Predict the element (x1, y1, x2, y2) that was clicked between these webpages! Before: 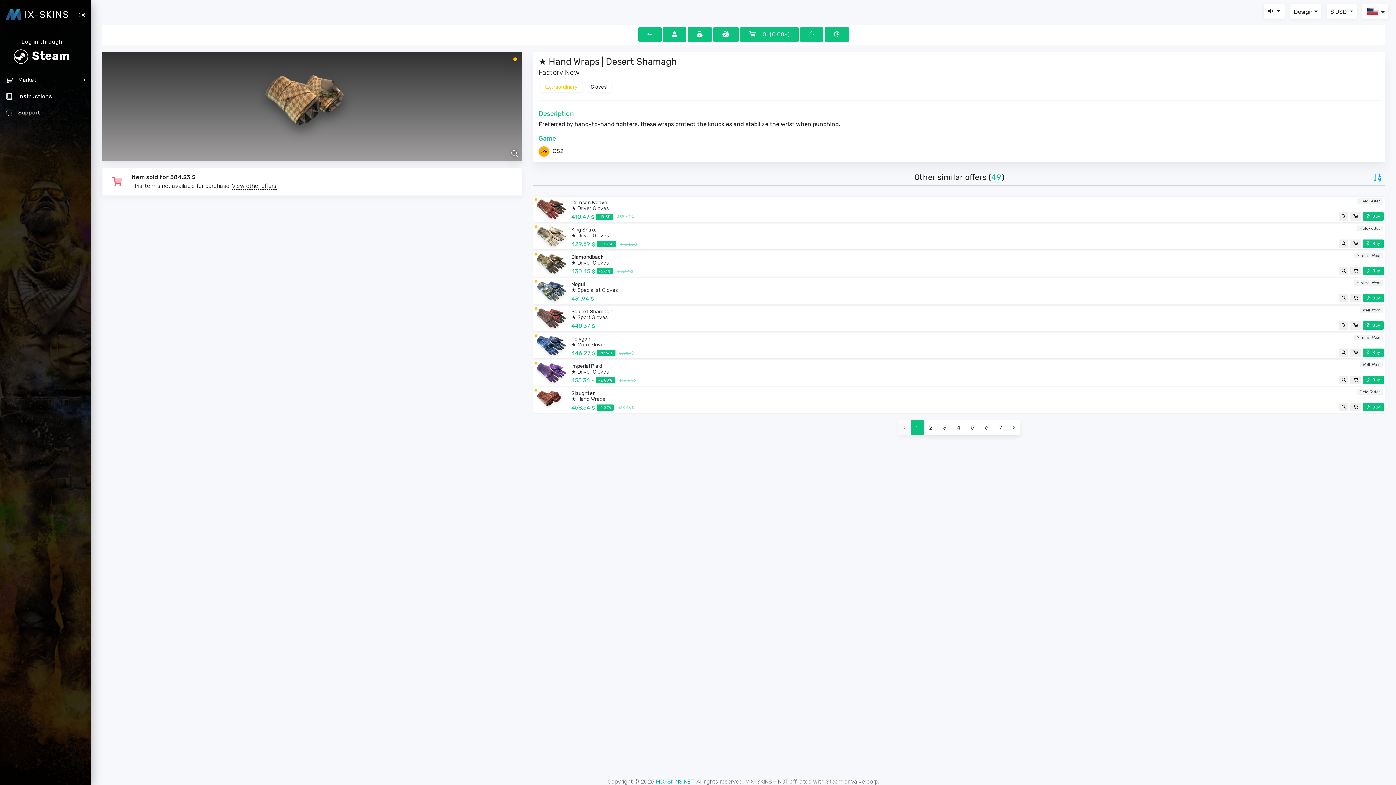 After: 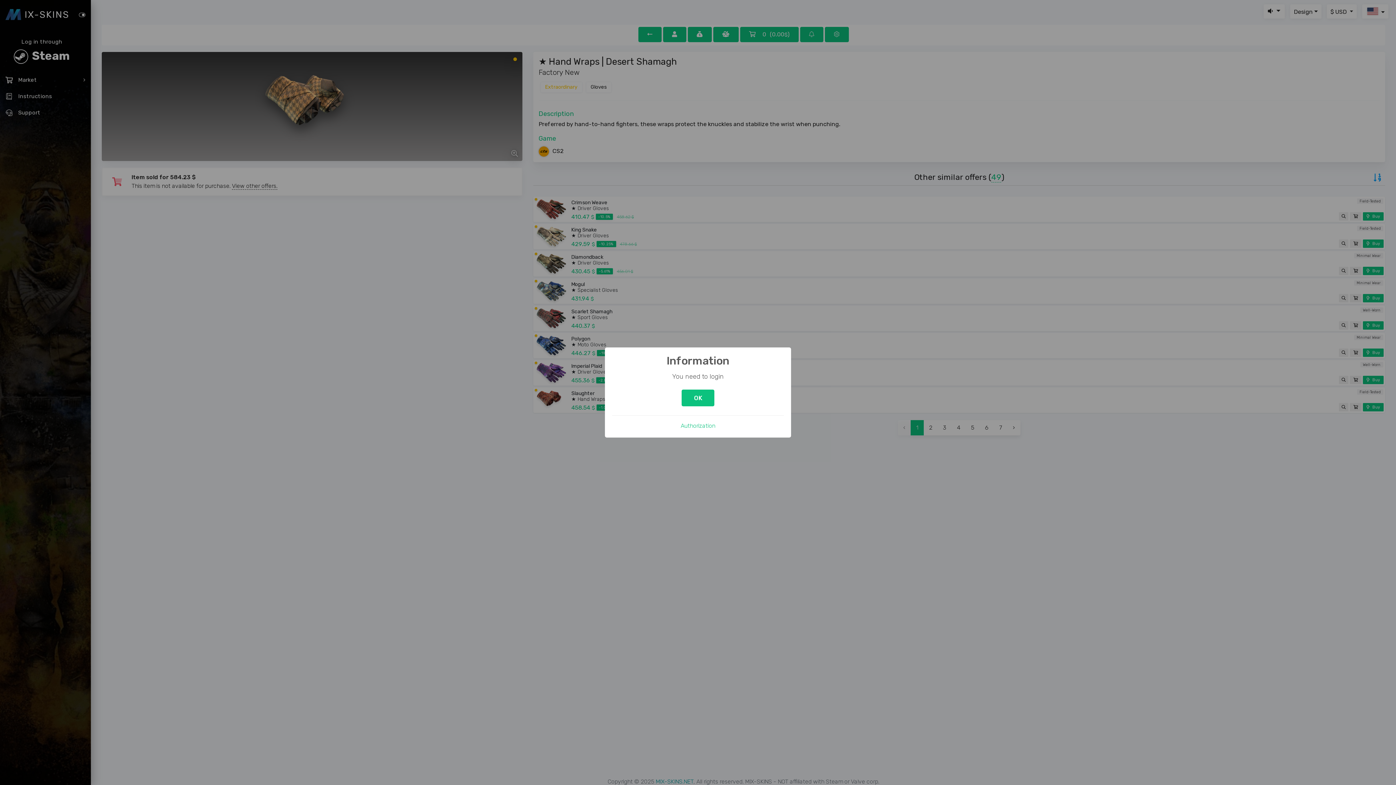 Action: bbox: (1350, 294, 1361, 302)